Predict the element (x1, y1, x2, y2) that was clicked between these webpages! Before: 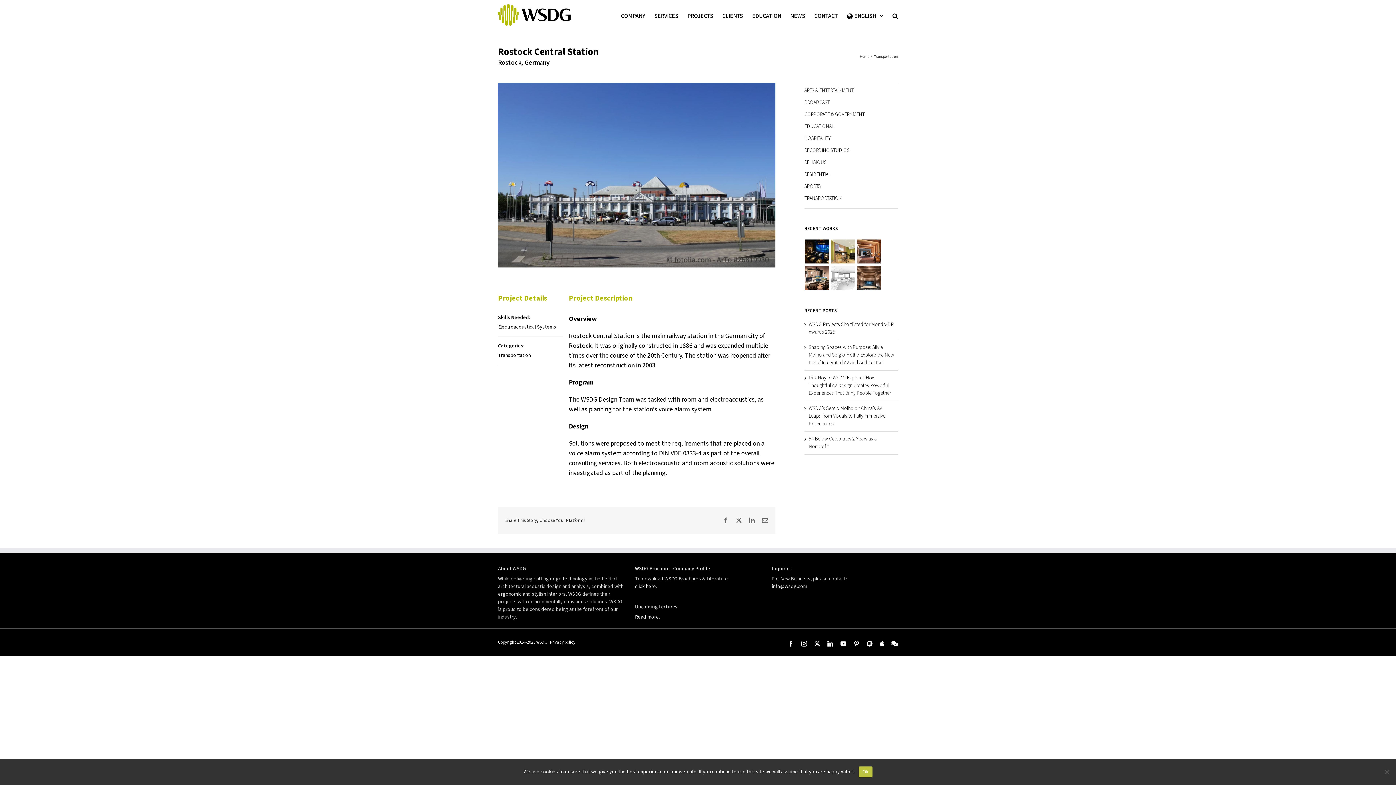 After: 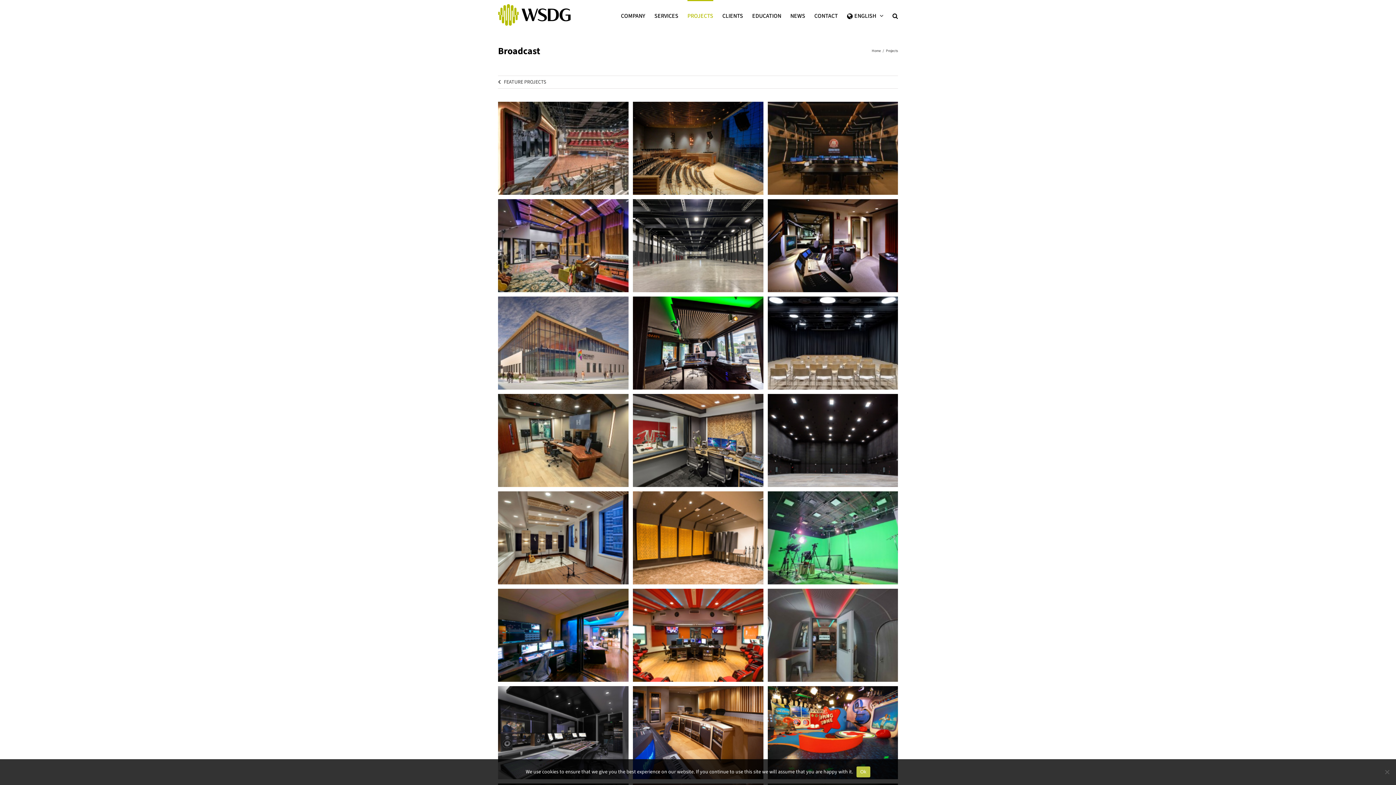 Action: label: BROADCAST bbox: (804, 98, 830, 106)